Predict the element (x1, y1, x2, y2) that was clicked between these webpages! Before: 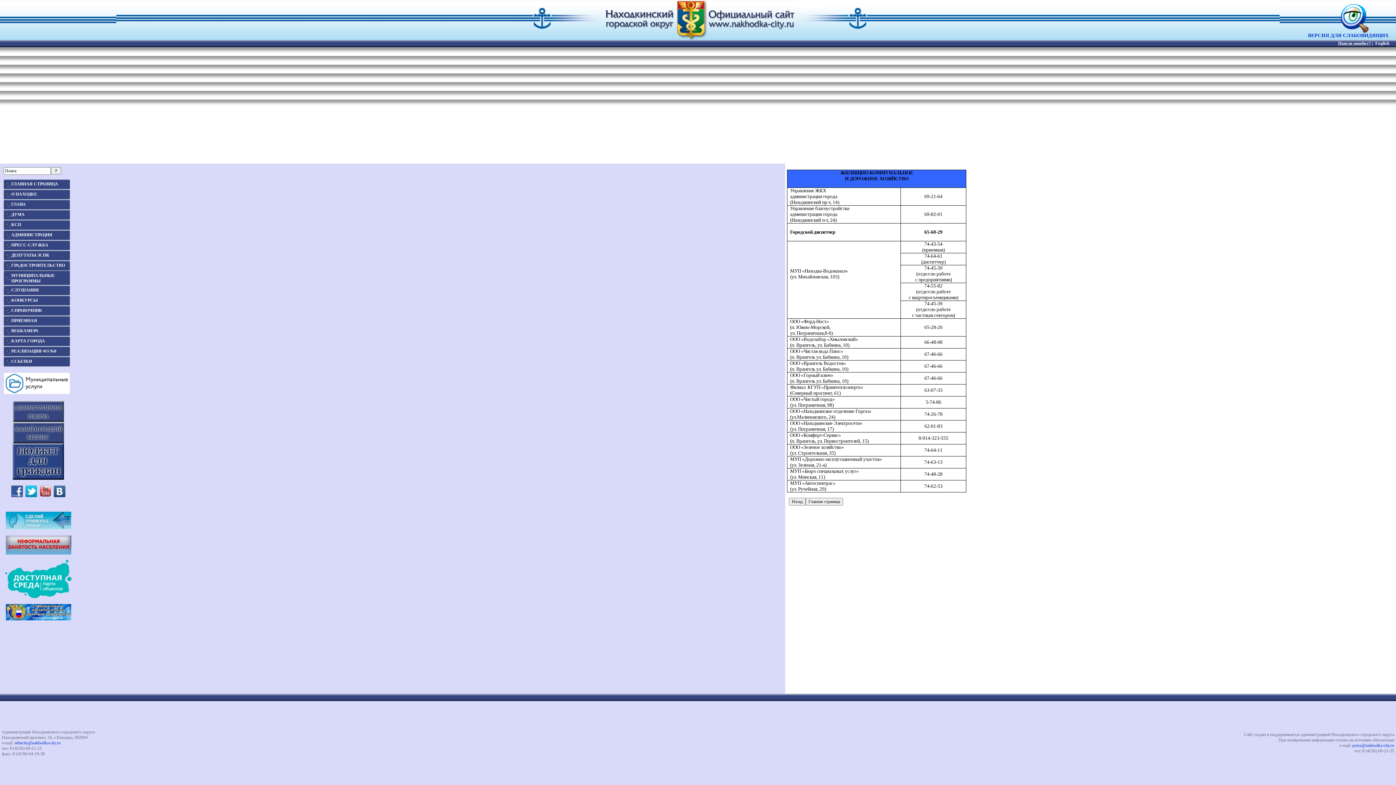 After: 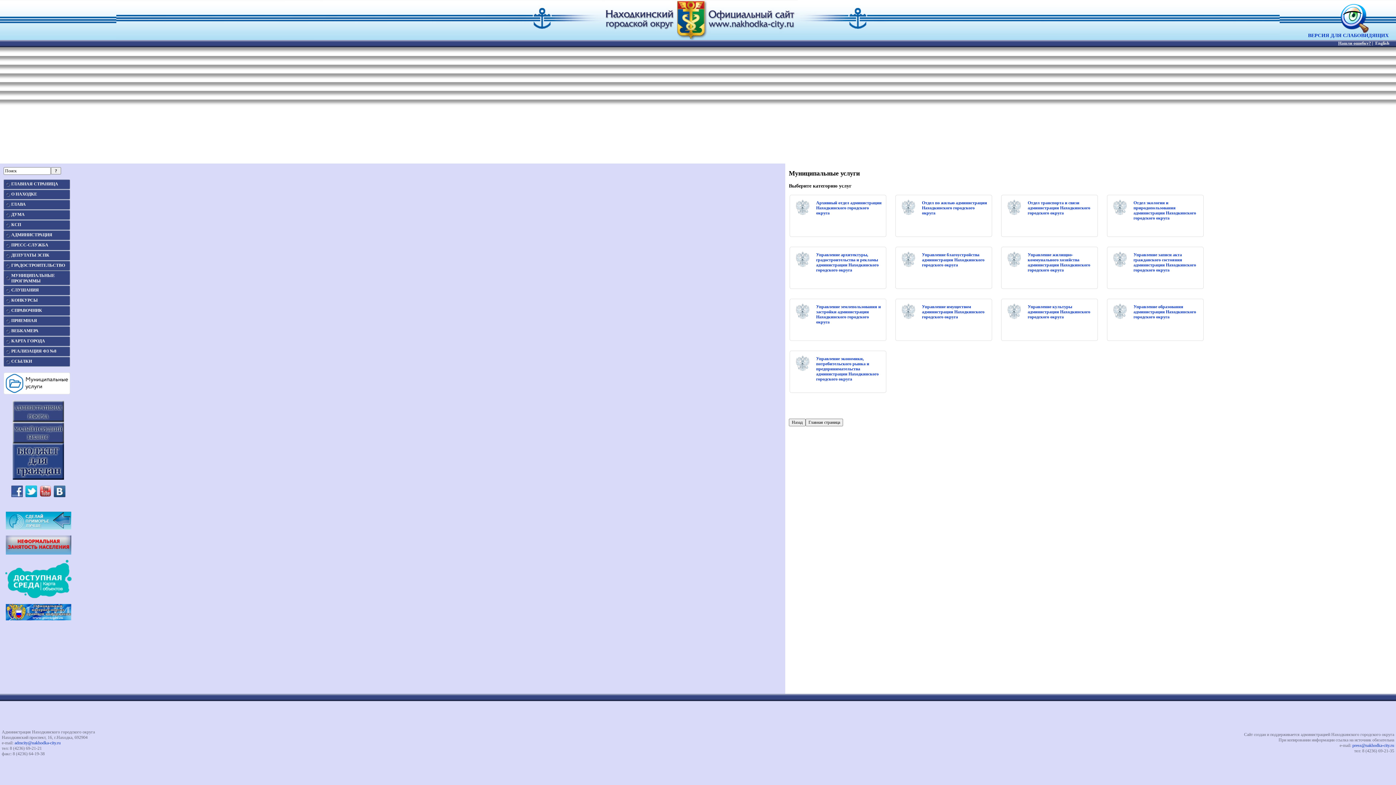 Action: bbox: (3, 396, 70, 401)